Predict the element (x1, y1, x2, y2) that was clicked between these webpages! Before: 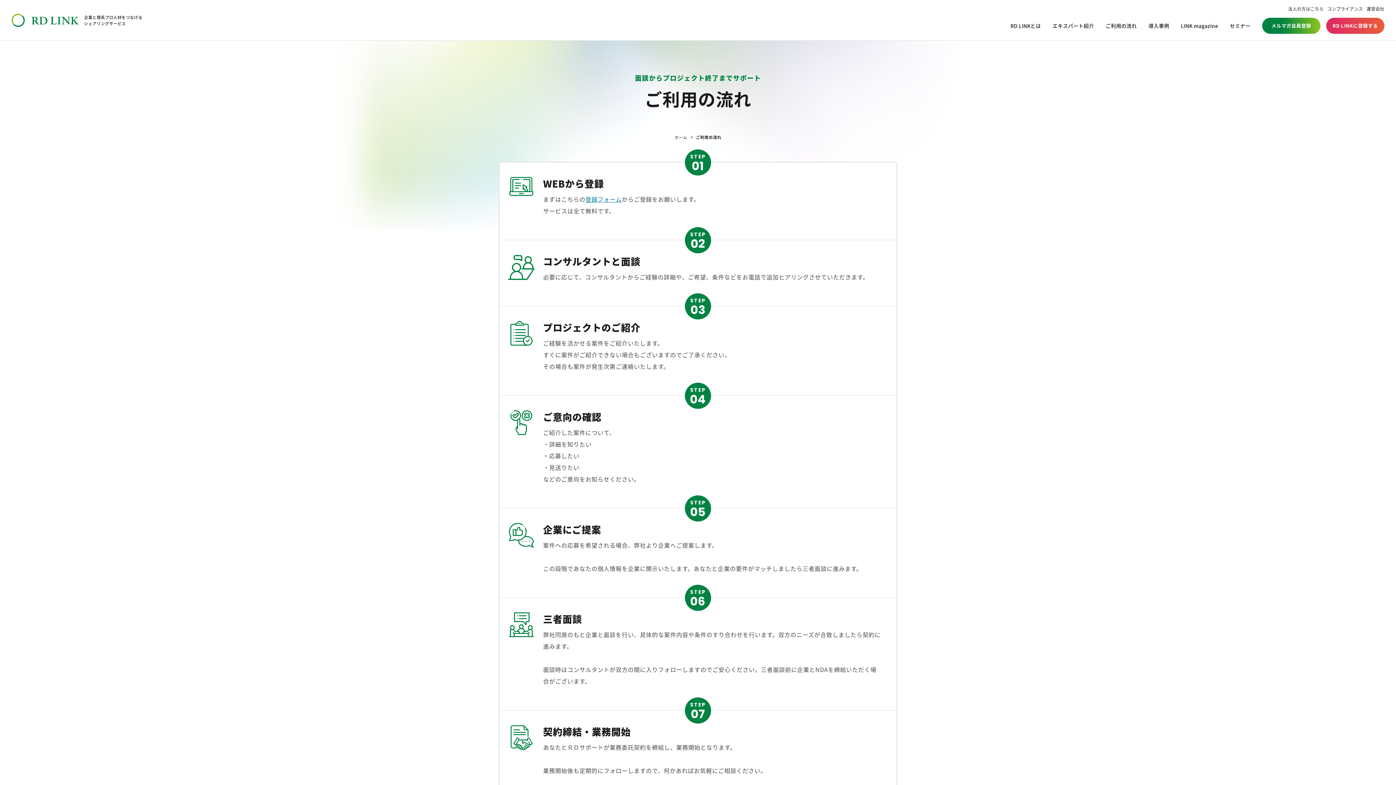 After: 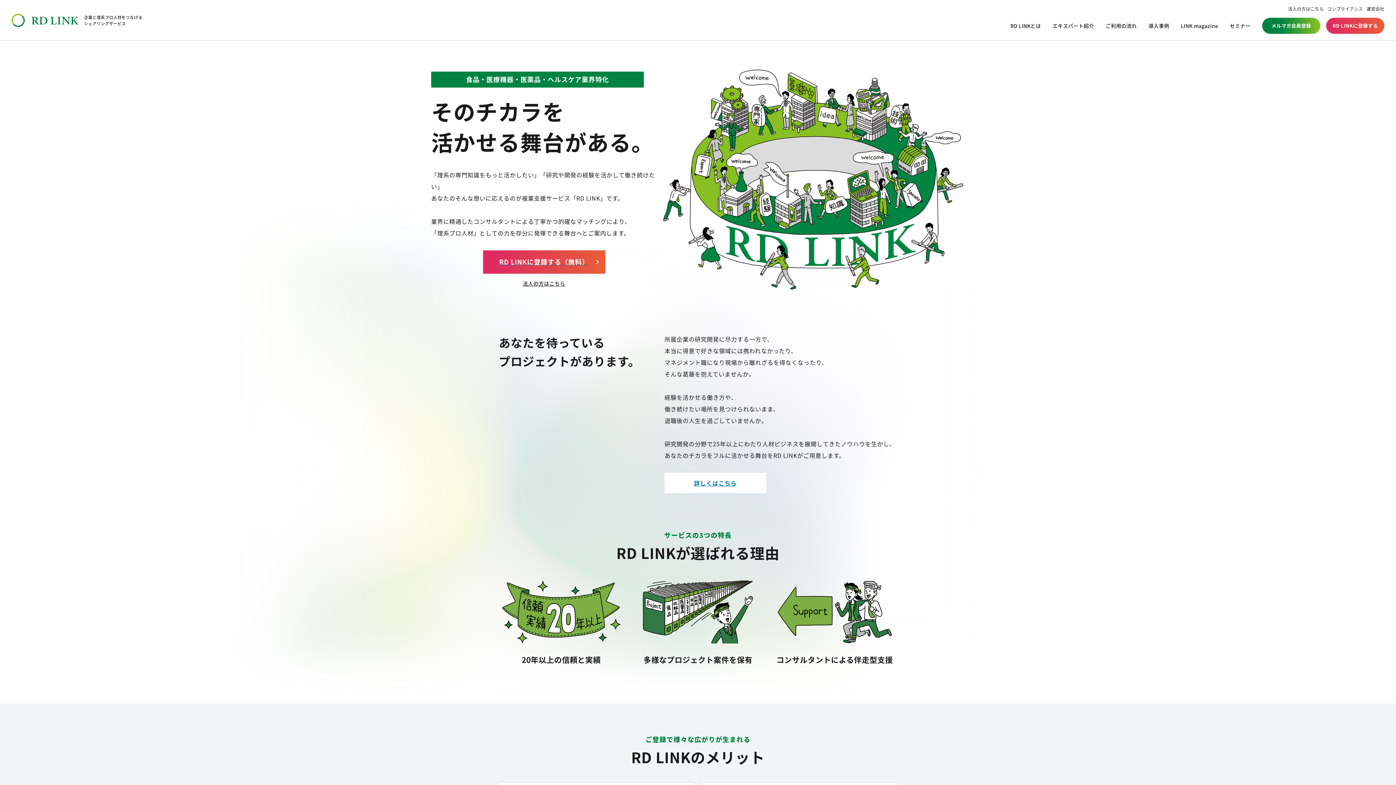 Action: bbox: (11, 13, 142, 26) label: 企業と理系プロ人材をつなげる
シェアリングサービス